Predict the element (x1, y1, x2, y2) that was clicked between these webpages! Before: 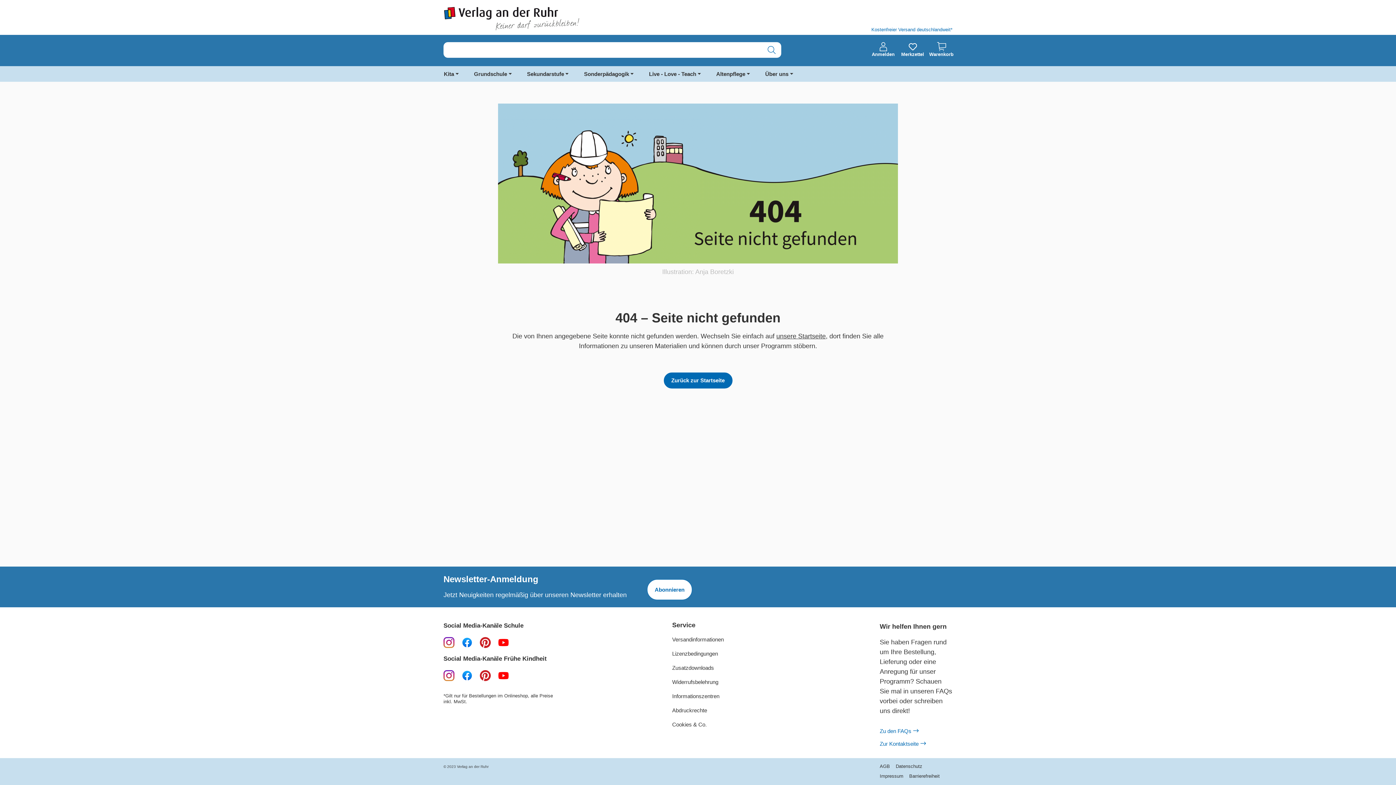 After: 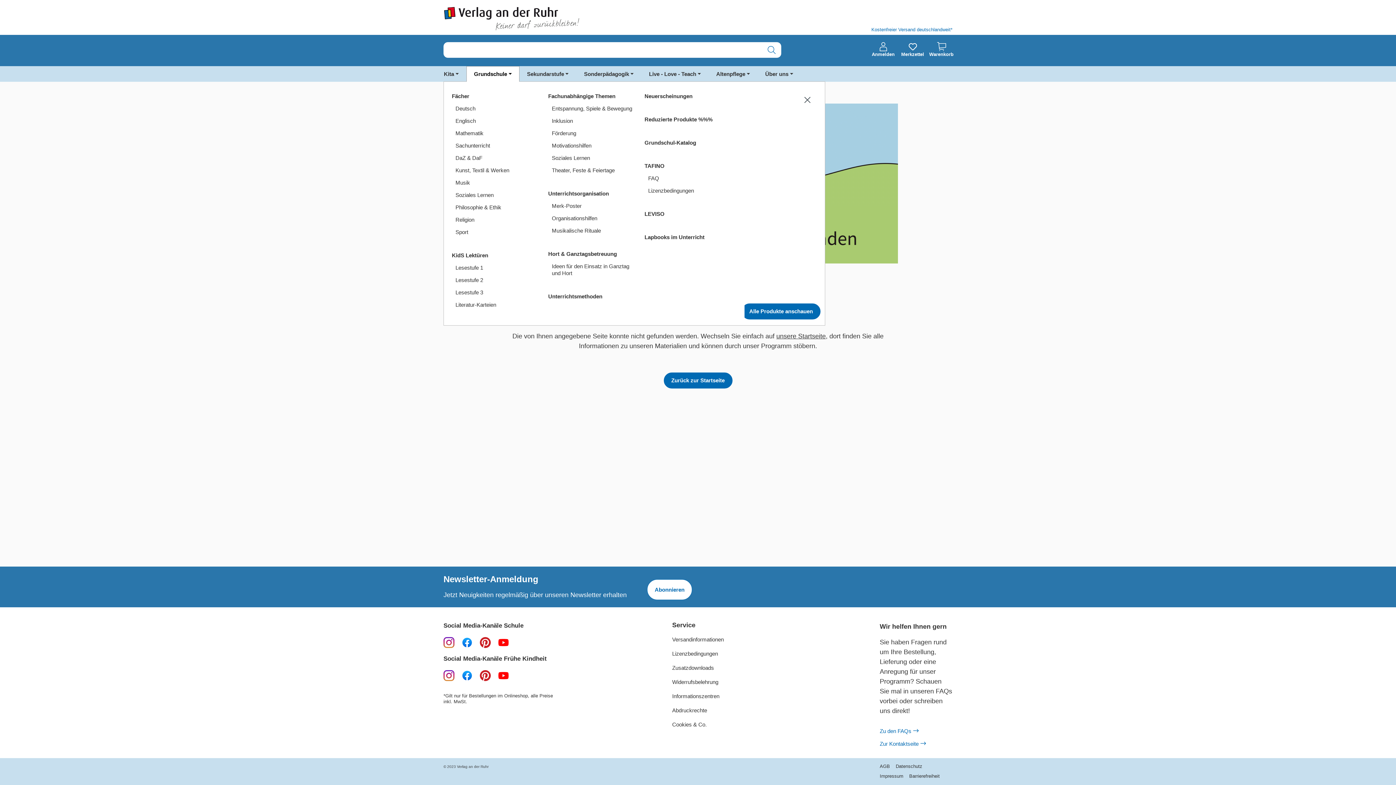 Action: bbox: (466, 66, 519, 81) label: Grundschule